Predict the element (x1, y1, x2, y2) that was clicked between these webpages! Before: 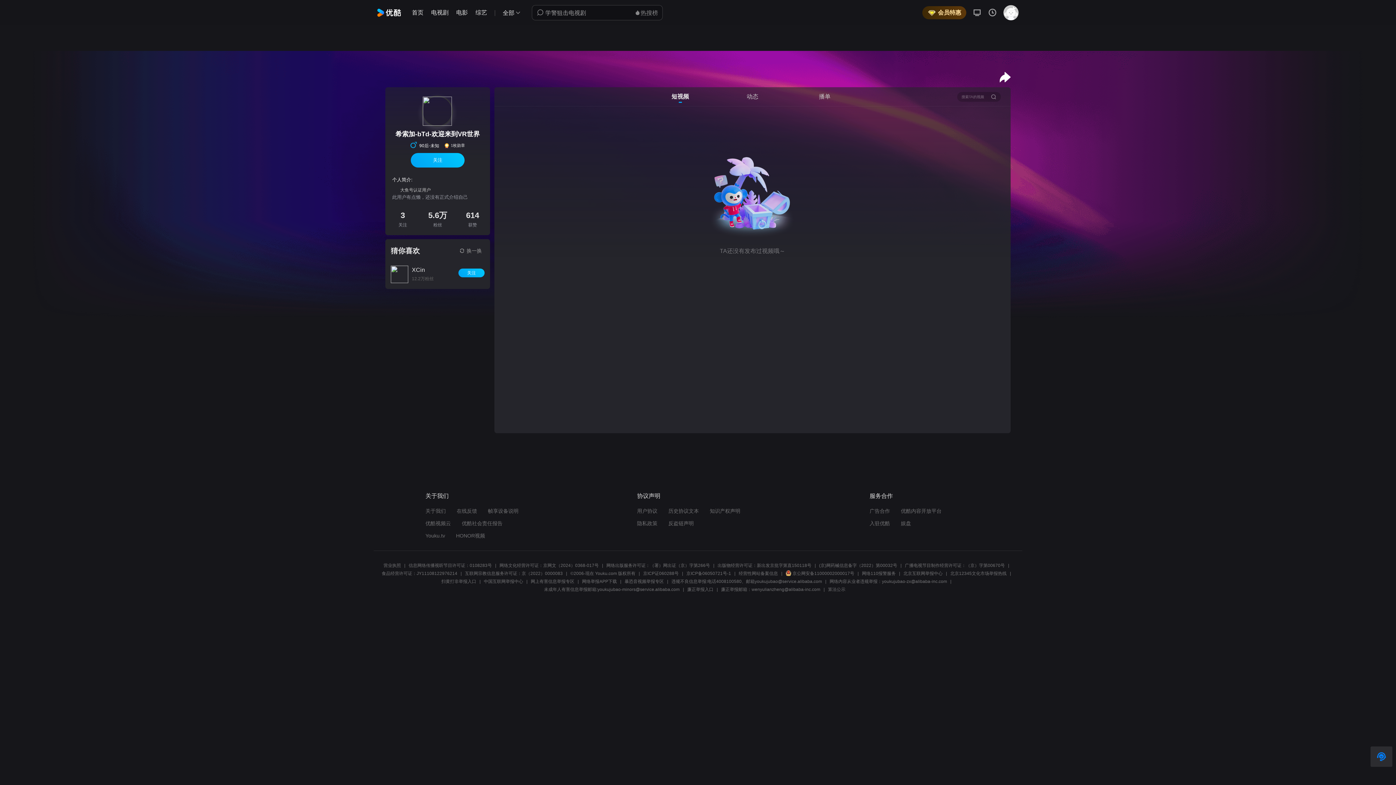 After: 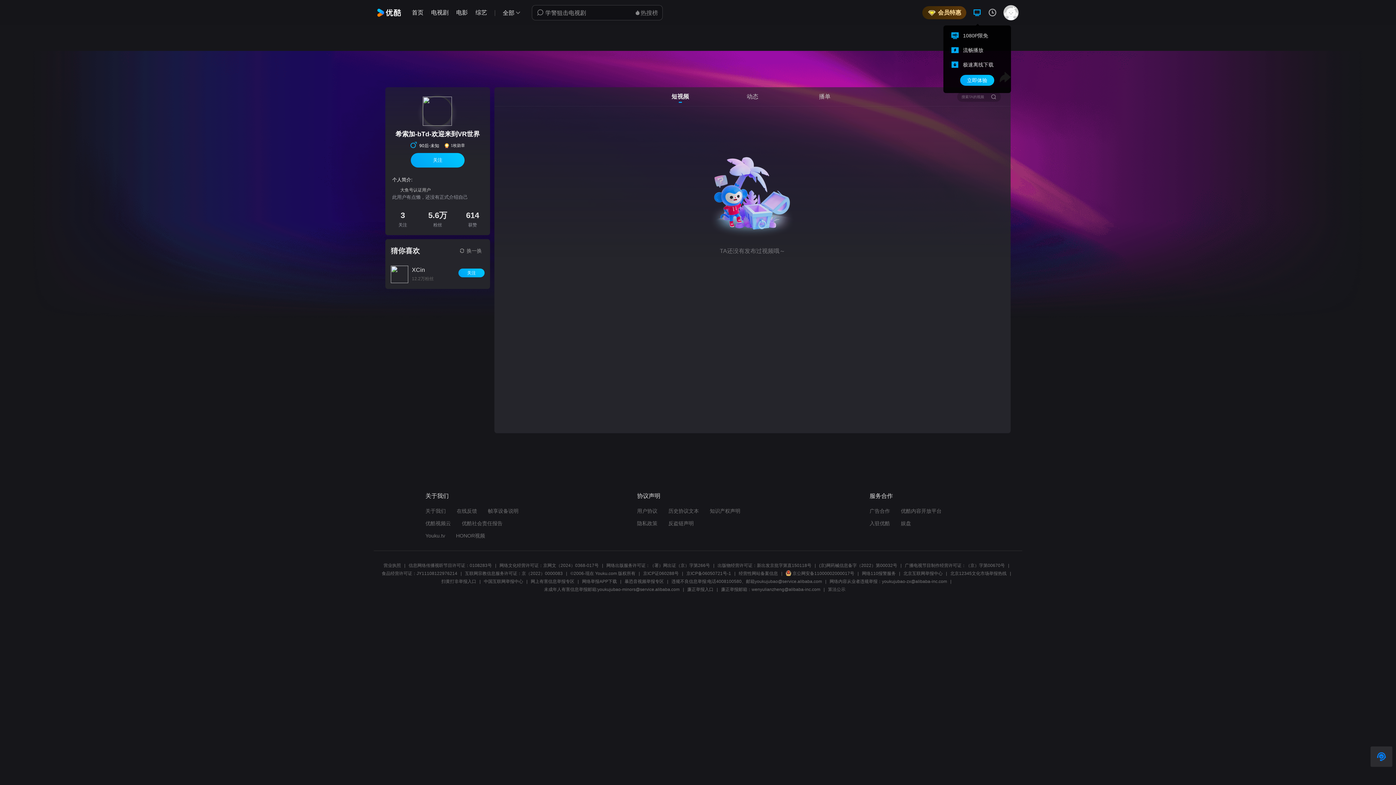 Action: bbox: (969, 0, 985, 25)